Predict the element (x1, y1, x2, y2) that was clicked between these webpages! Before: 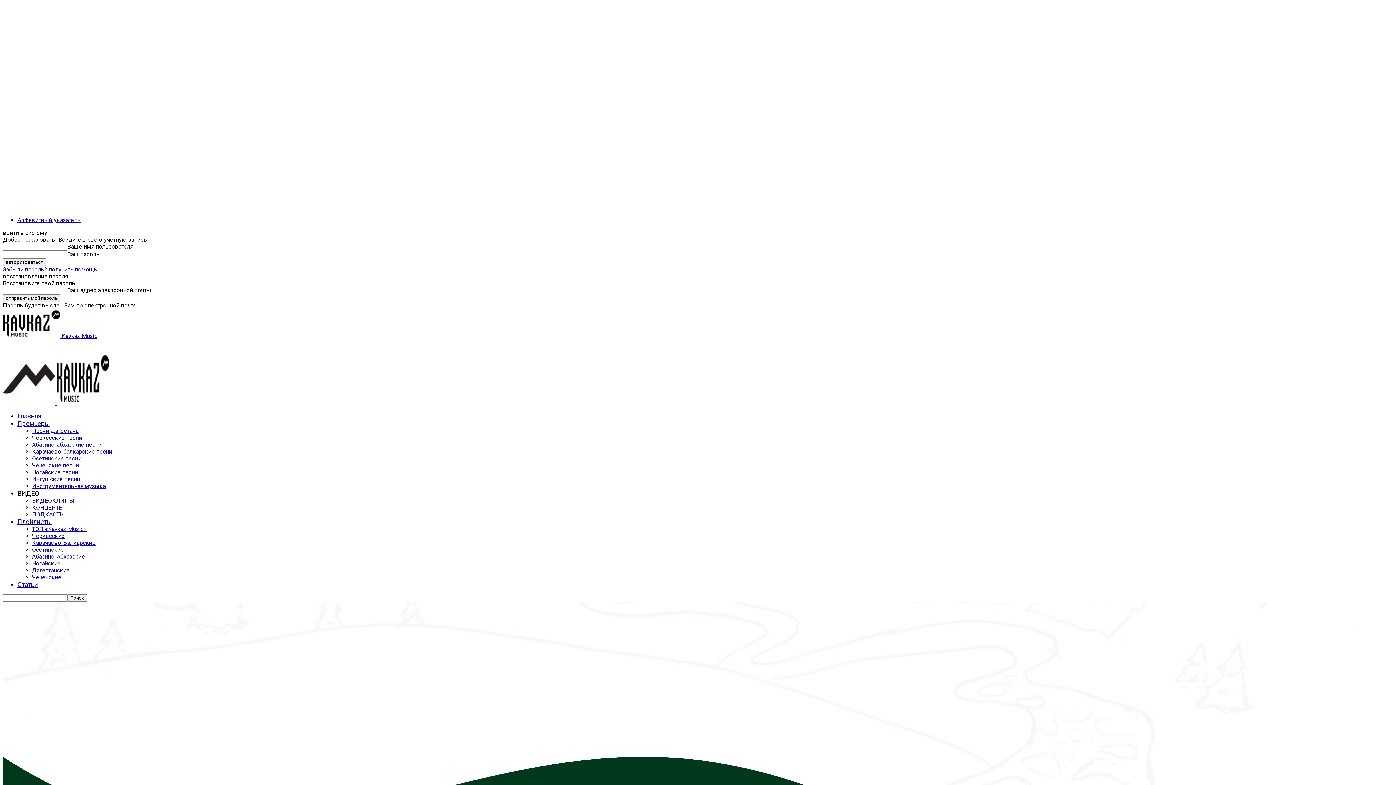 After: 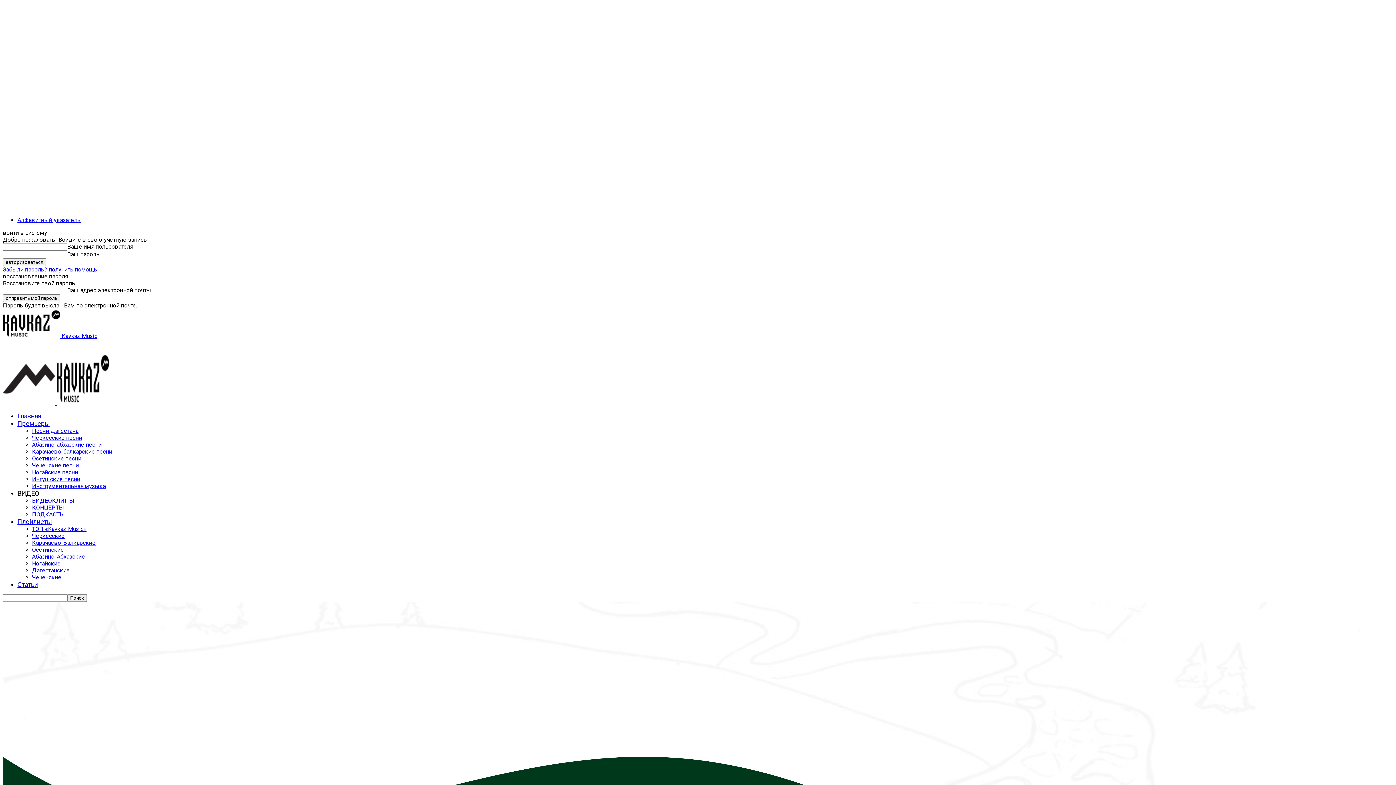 Action: bbox: (2, 266, 97, 273) label: Забыли пароль? получить помощь